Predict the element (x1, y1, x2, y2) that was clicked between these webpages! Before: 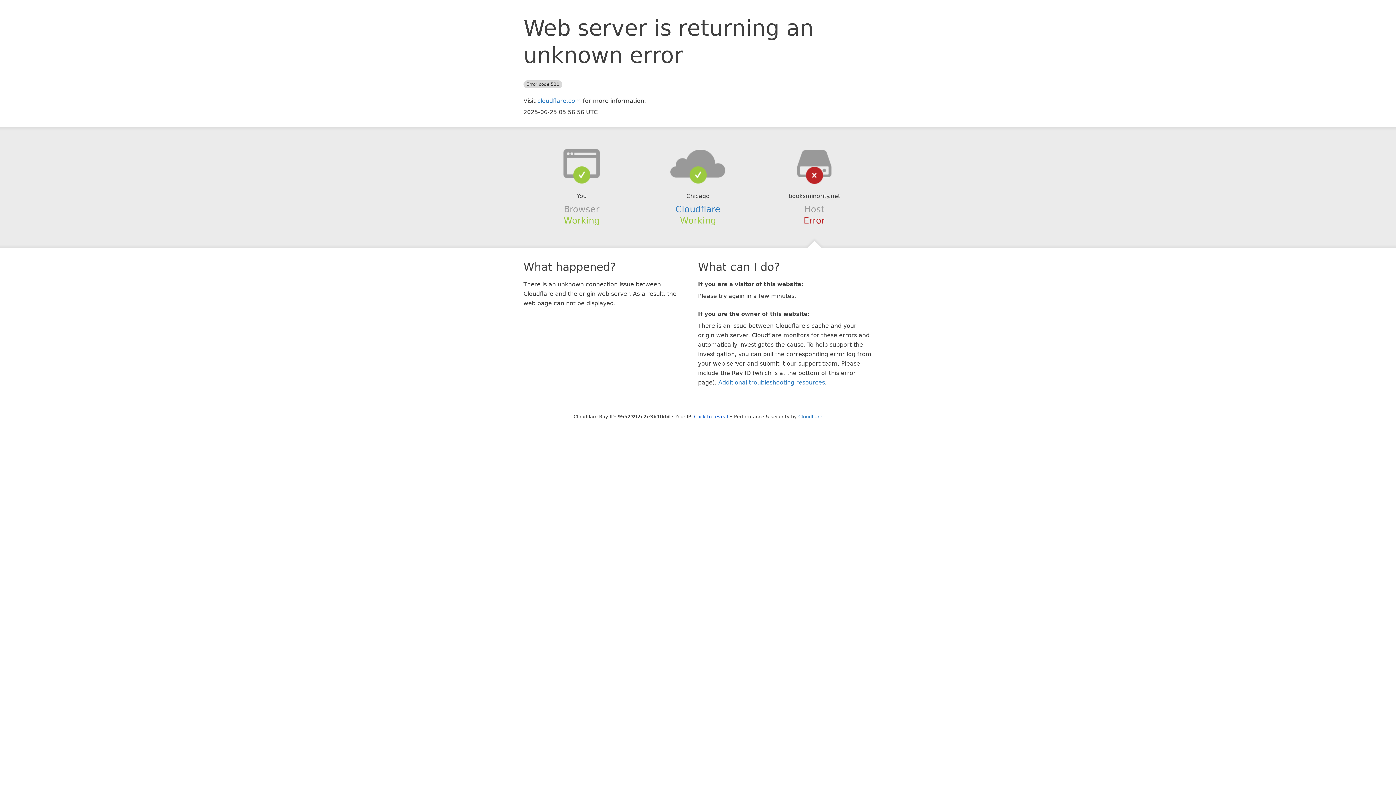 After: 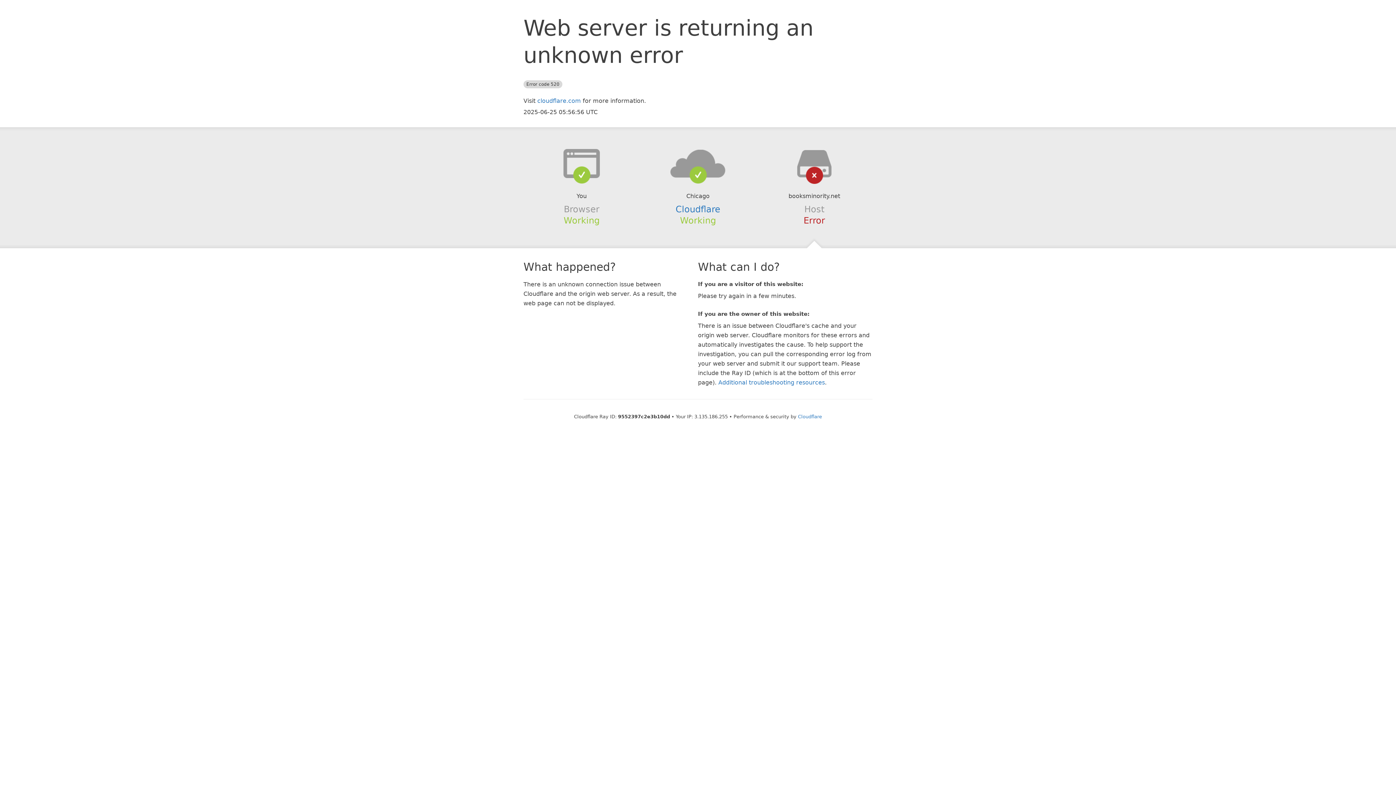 Action: bbox: (694, 414, 728, 419) label: Click to reveal